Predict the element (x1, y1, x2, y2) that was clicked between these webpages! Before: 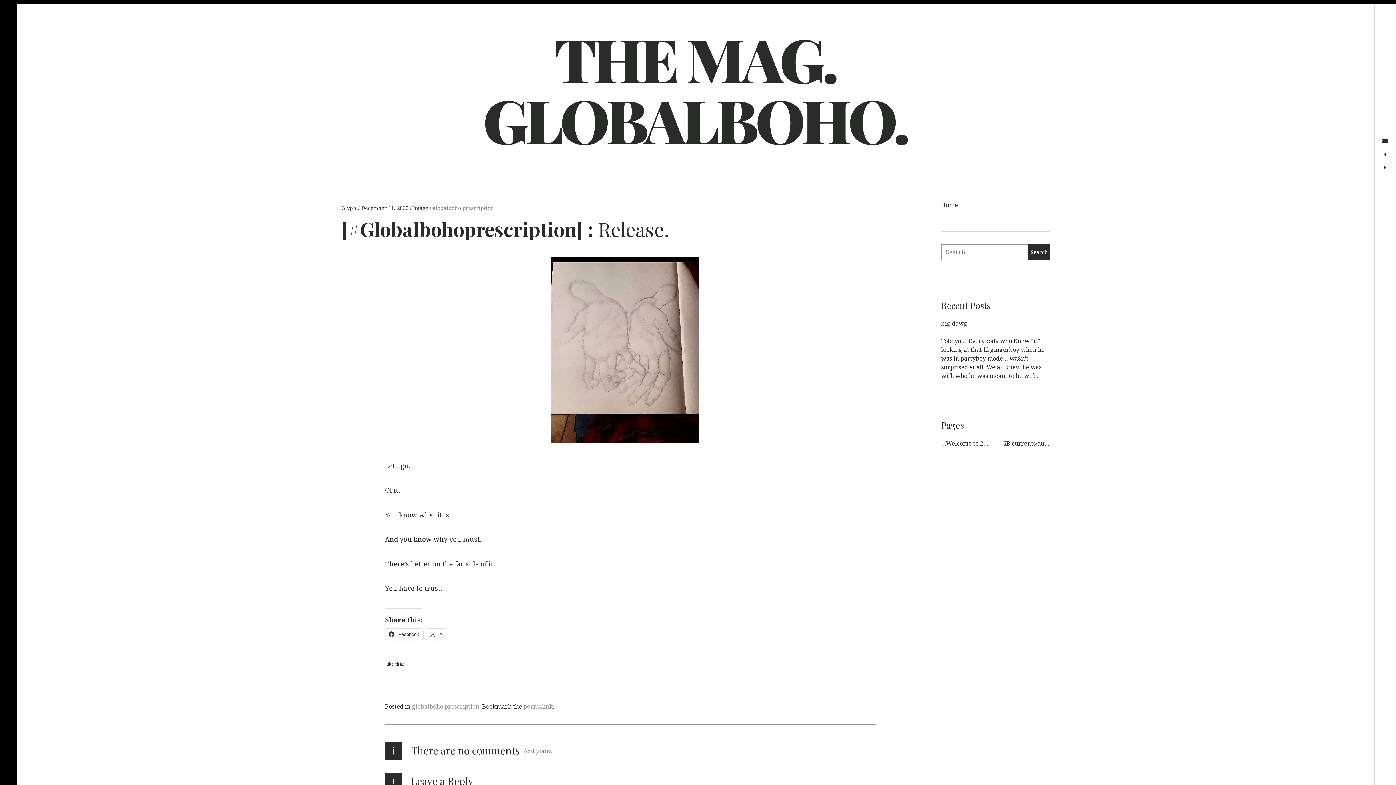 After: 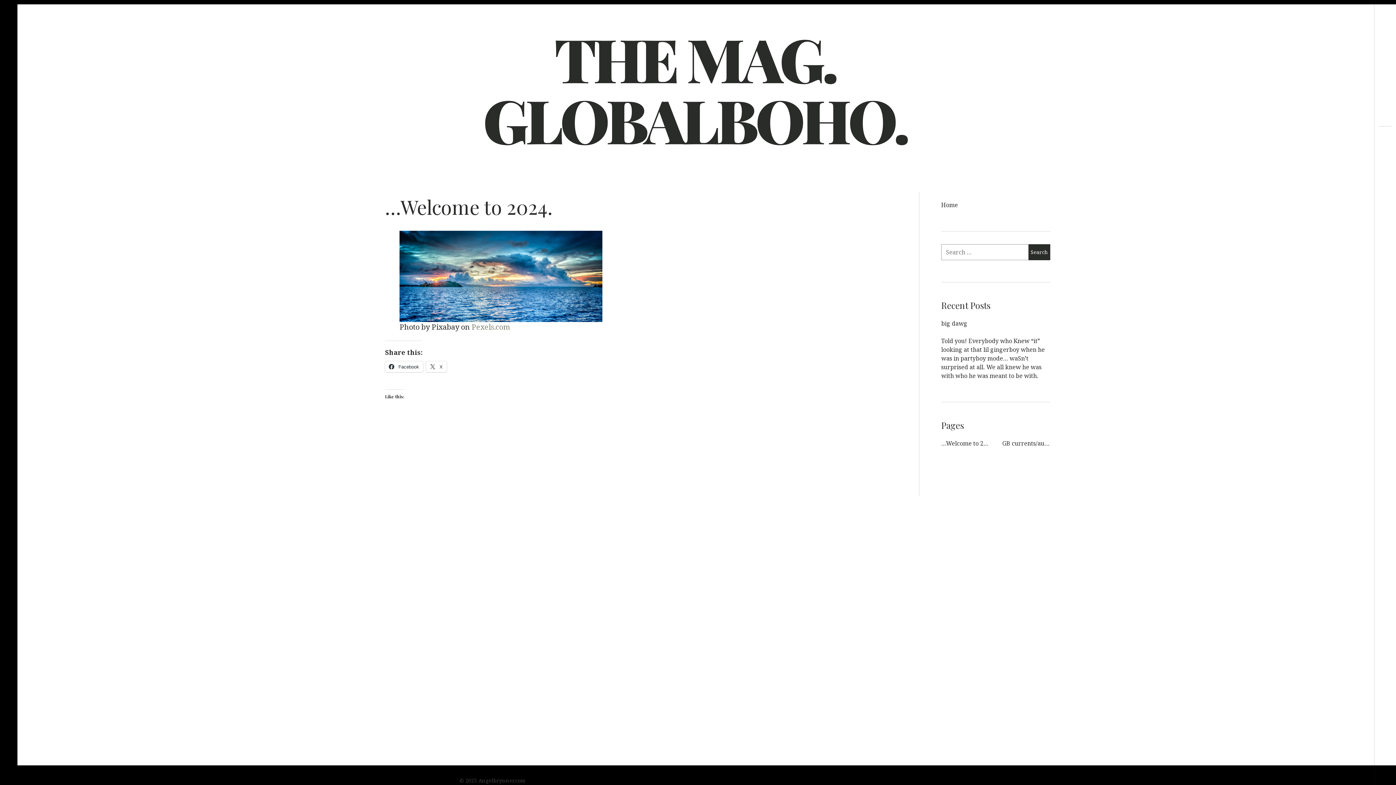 Action: bbox: (941, 439, 994, 447) label: …Welcome to 2024.